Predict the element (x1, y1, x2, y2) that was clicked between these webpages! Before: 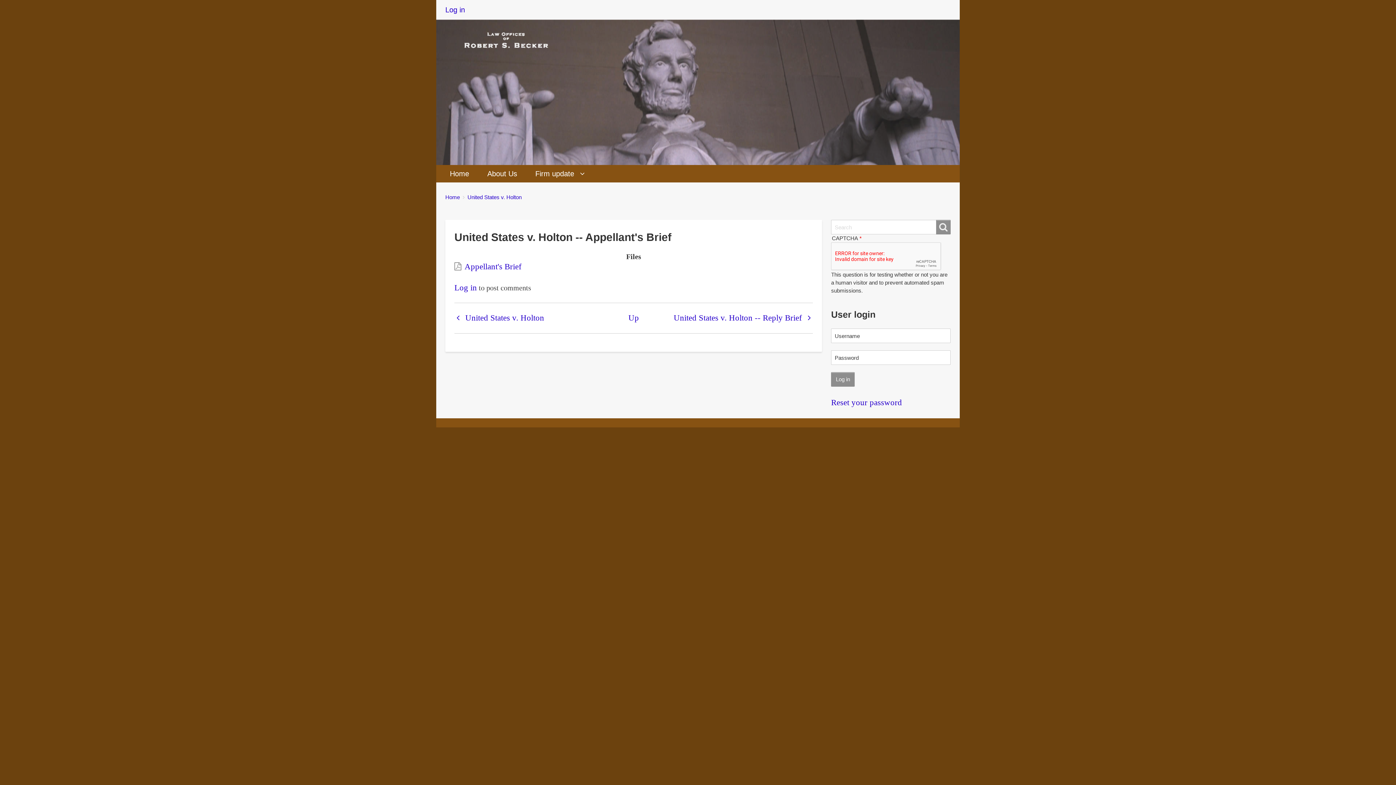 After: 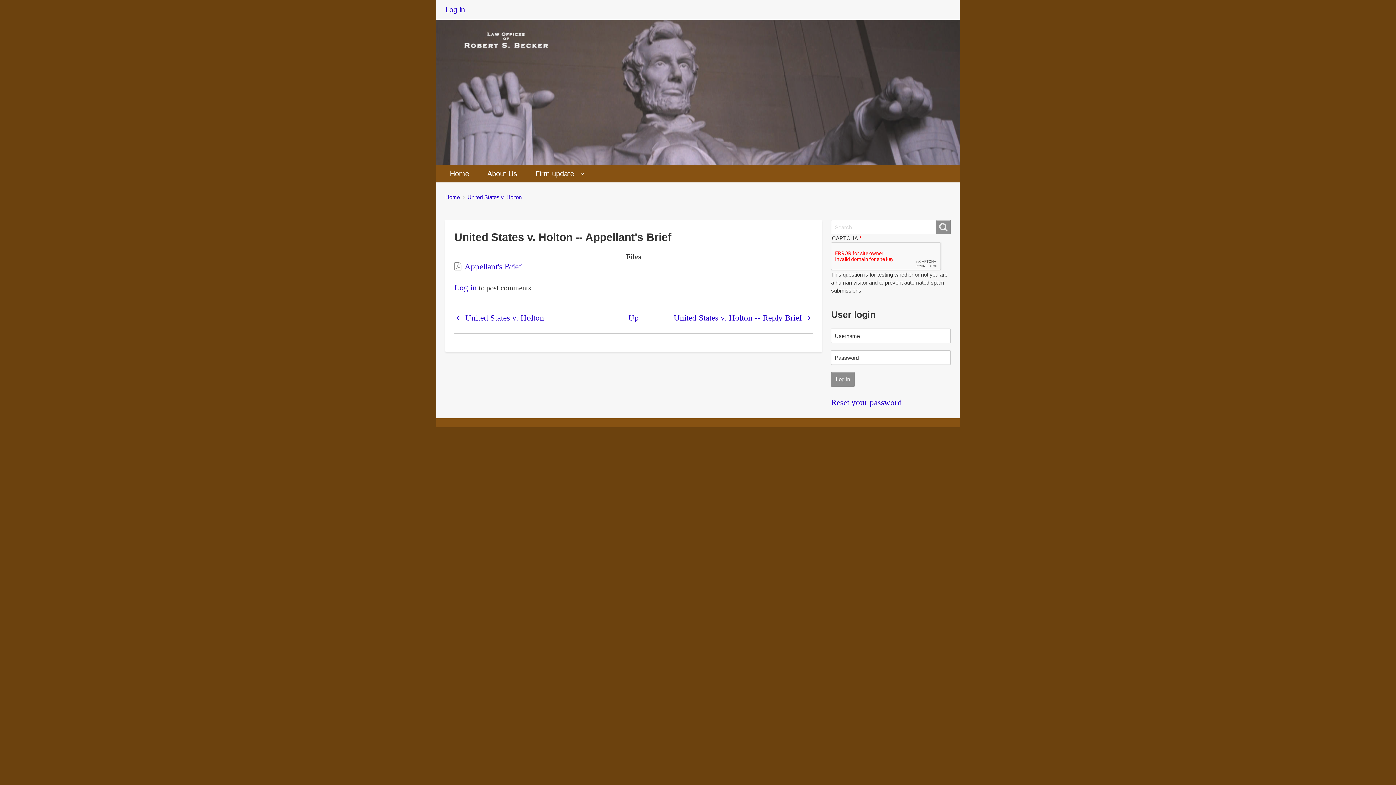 Action: label: Appellant's Brief bbox: (454, 262, 521, 271)